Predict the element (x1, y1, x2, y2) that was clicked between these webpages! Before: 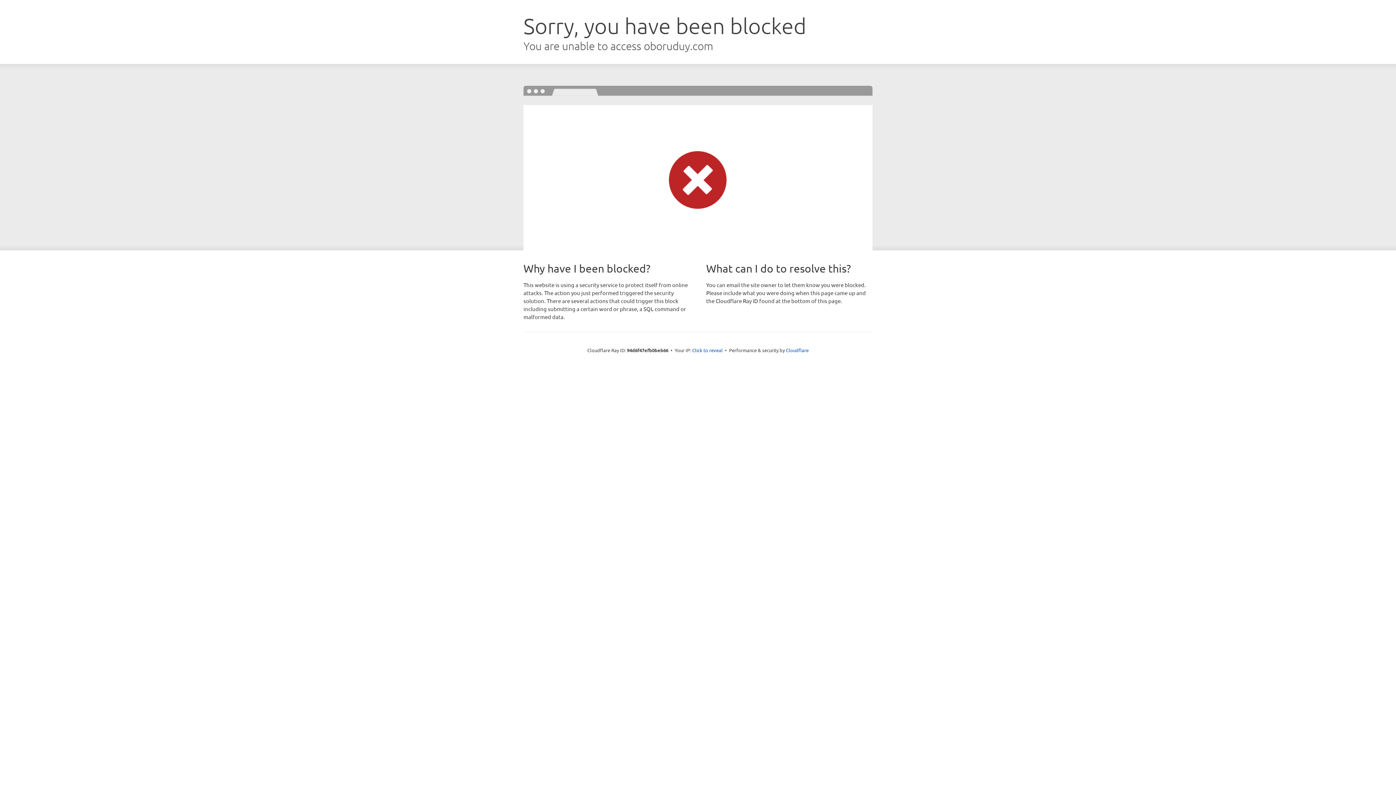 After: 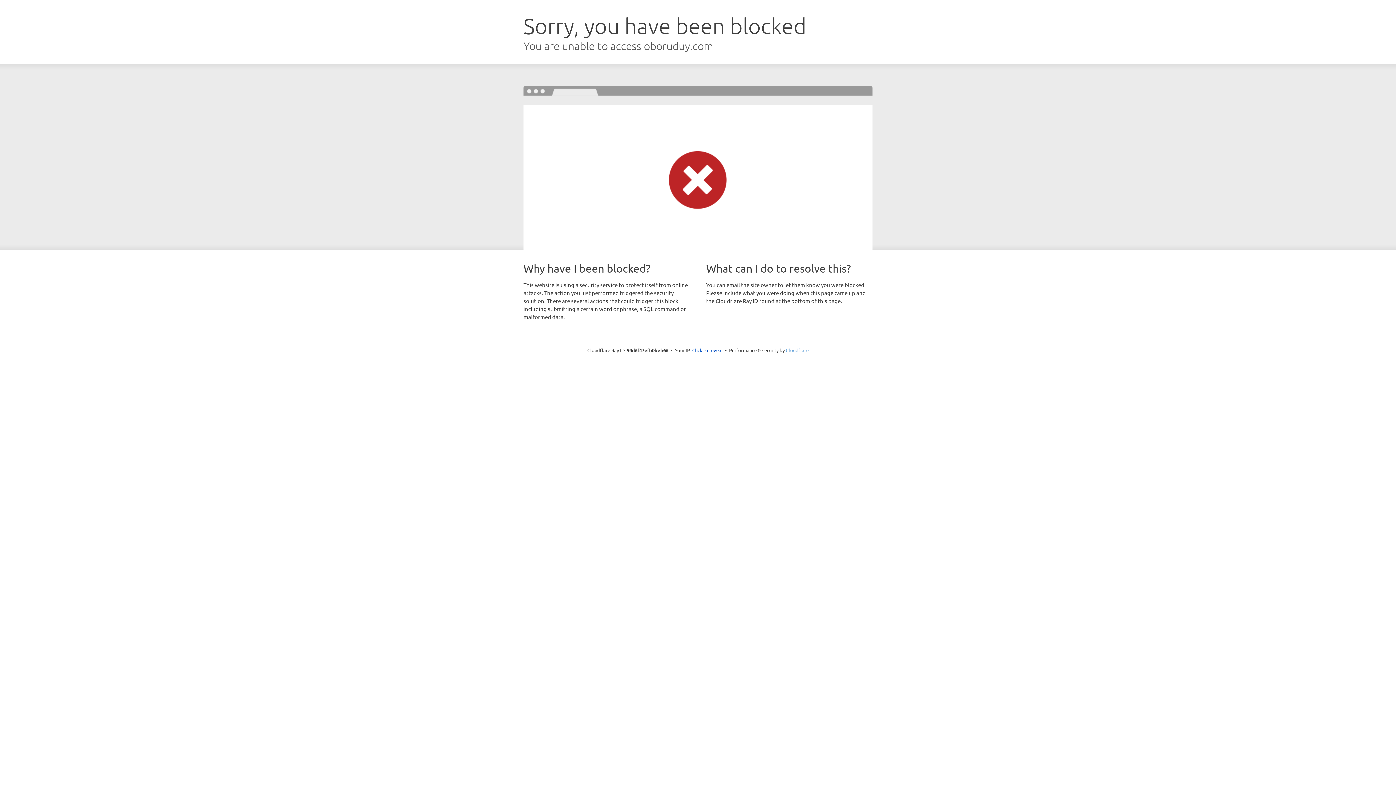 Action: label: Cloudflare bbox: (786, 347, 808, 353)